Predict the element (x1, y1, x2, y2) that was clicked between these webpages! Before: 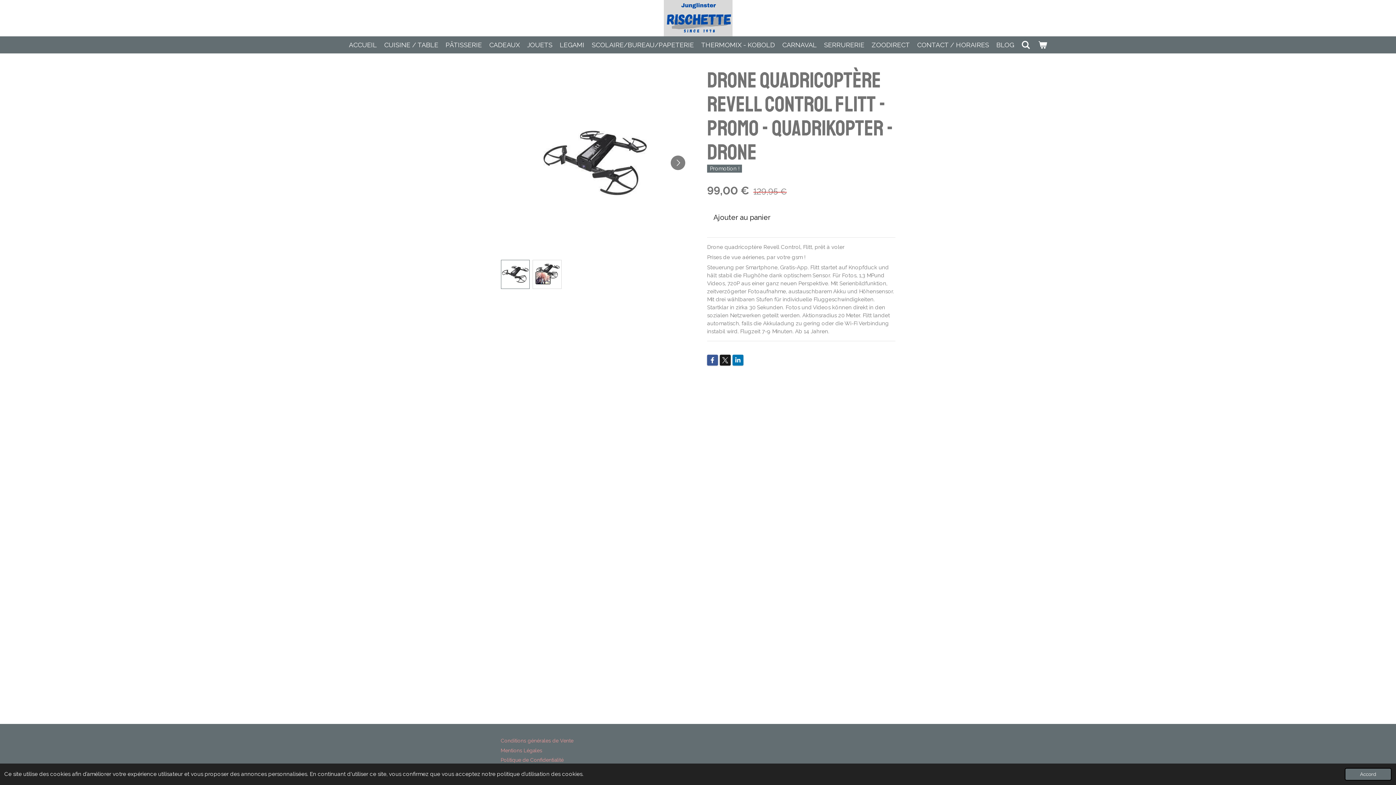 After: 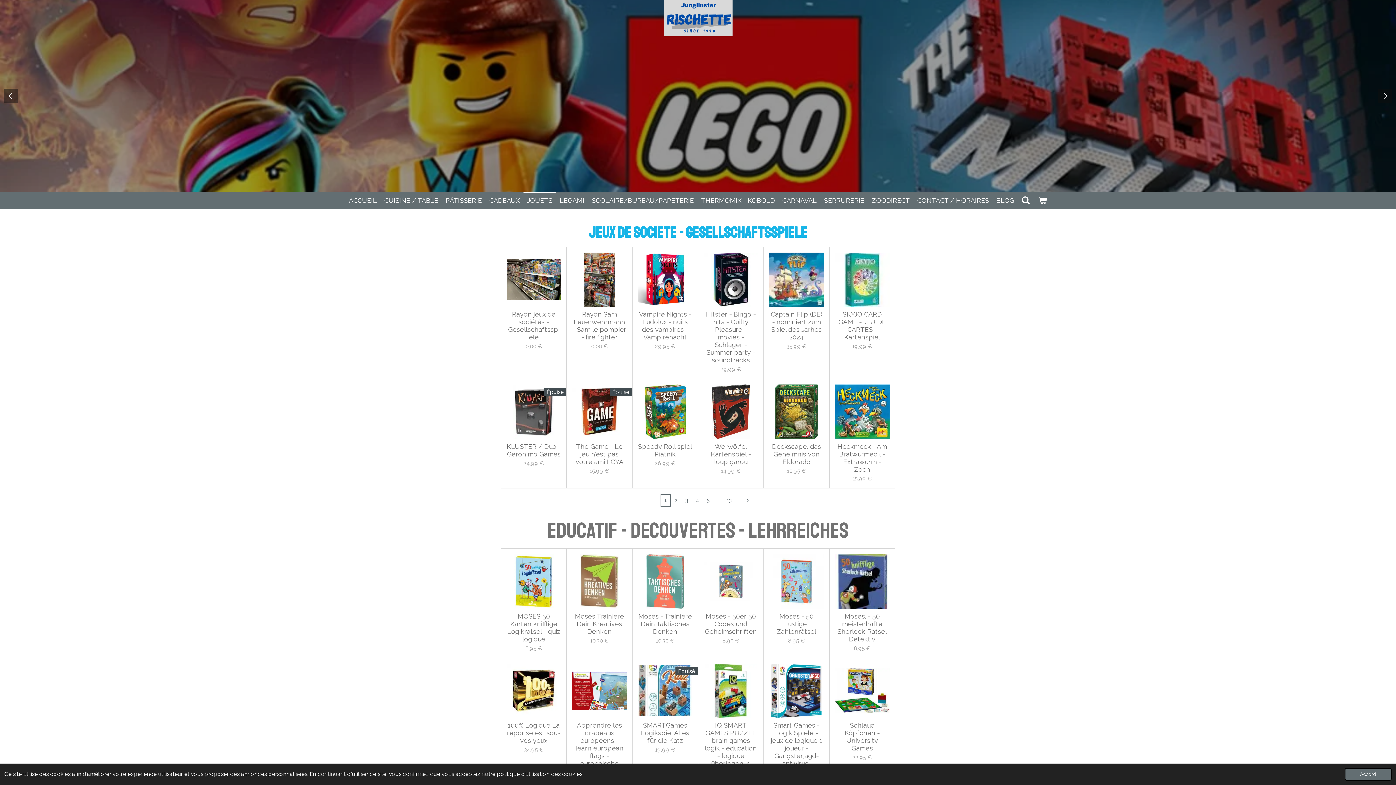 Action: label: JOUETS bbox: (523, 36, 556, 53)